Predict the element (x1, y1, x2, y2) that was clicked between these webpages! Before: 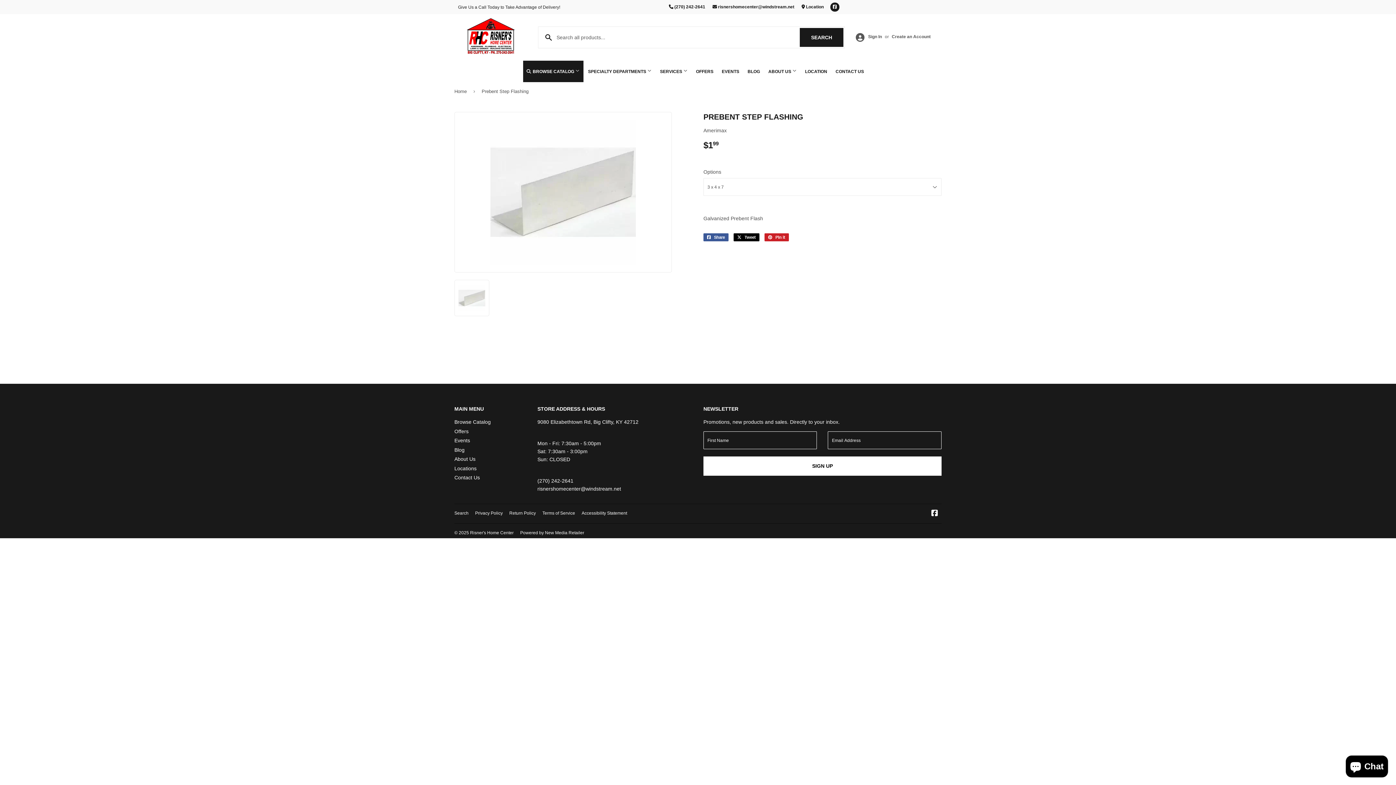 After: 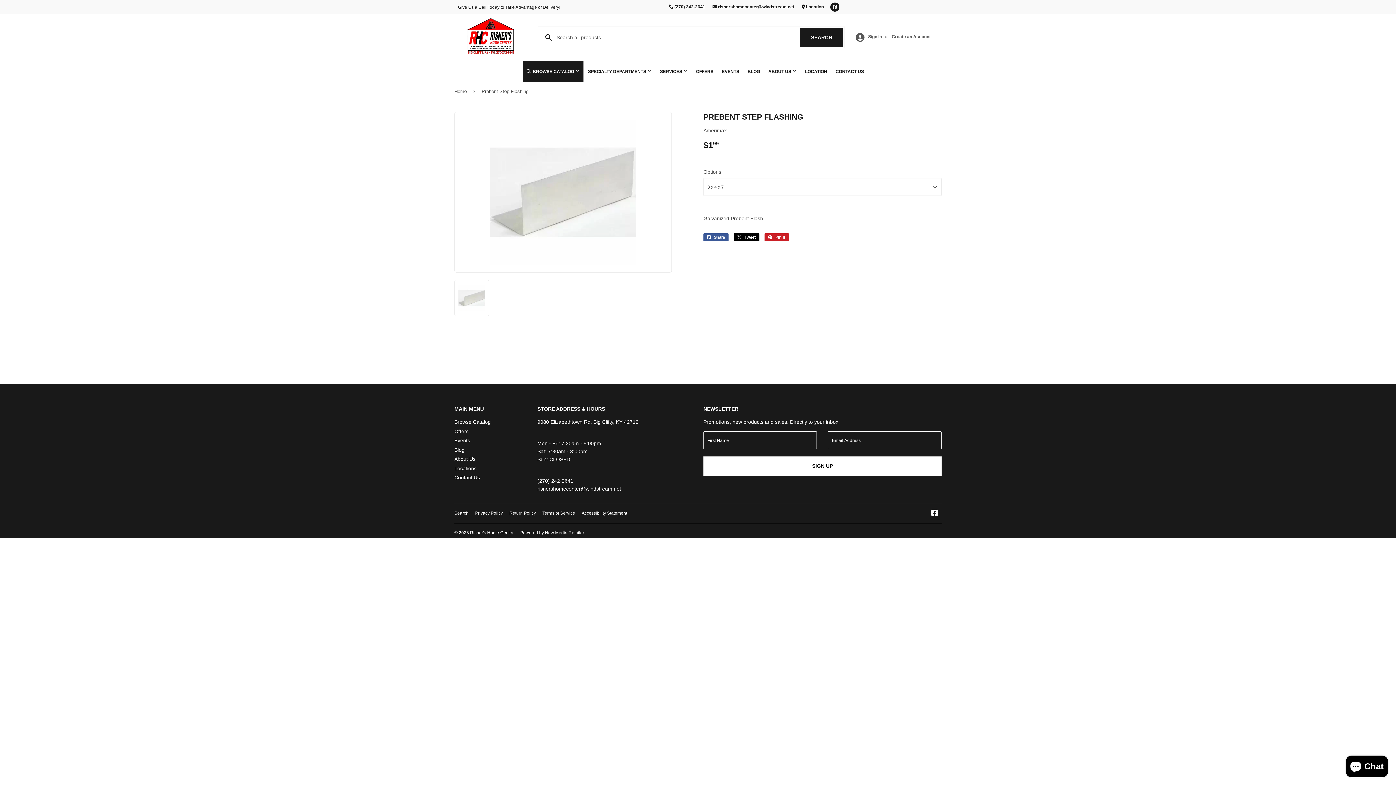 Action: label: Facebook bbox: (830, 2, 839, 11)